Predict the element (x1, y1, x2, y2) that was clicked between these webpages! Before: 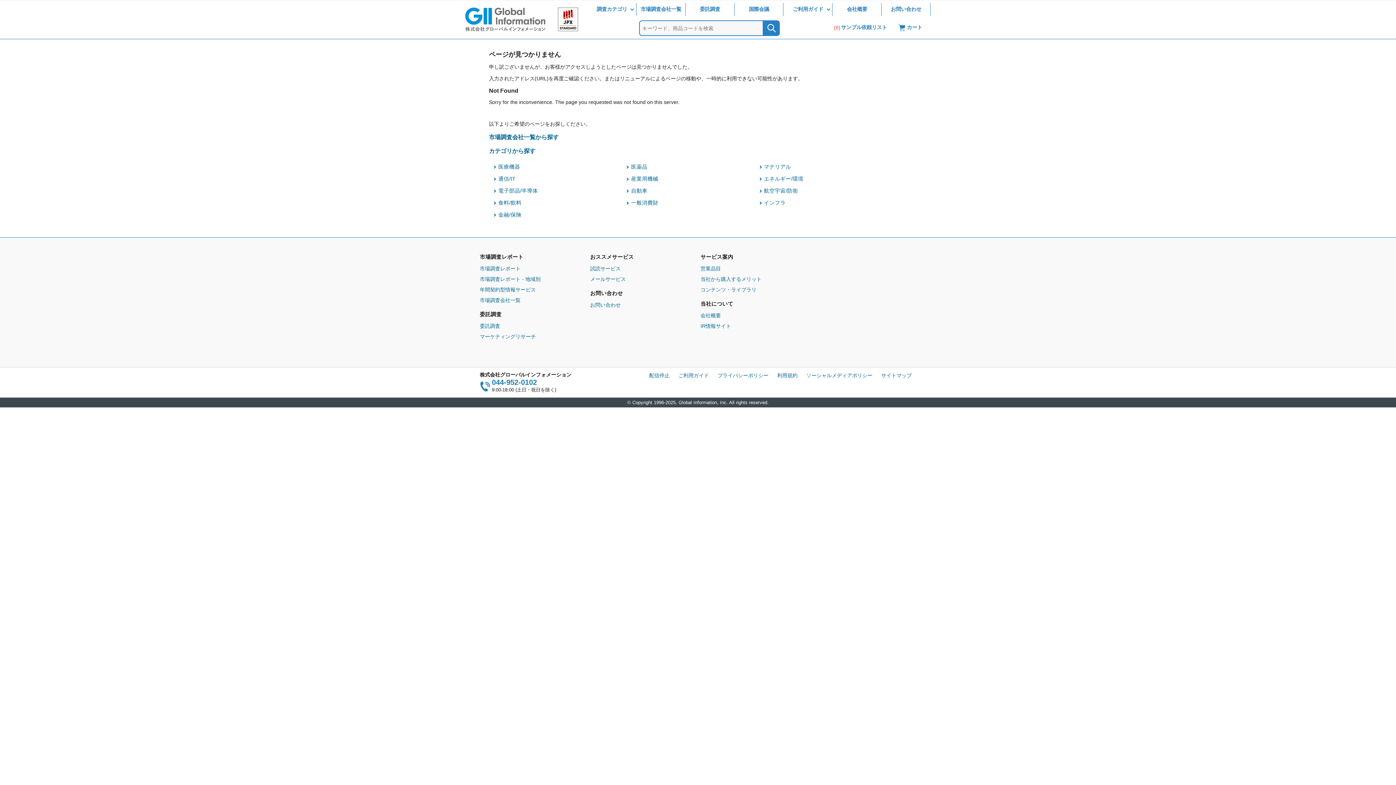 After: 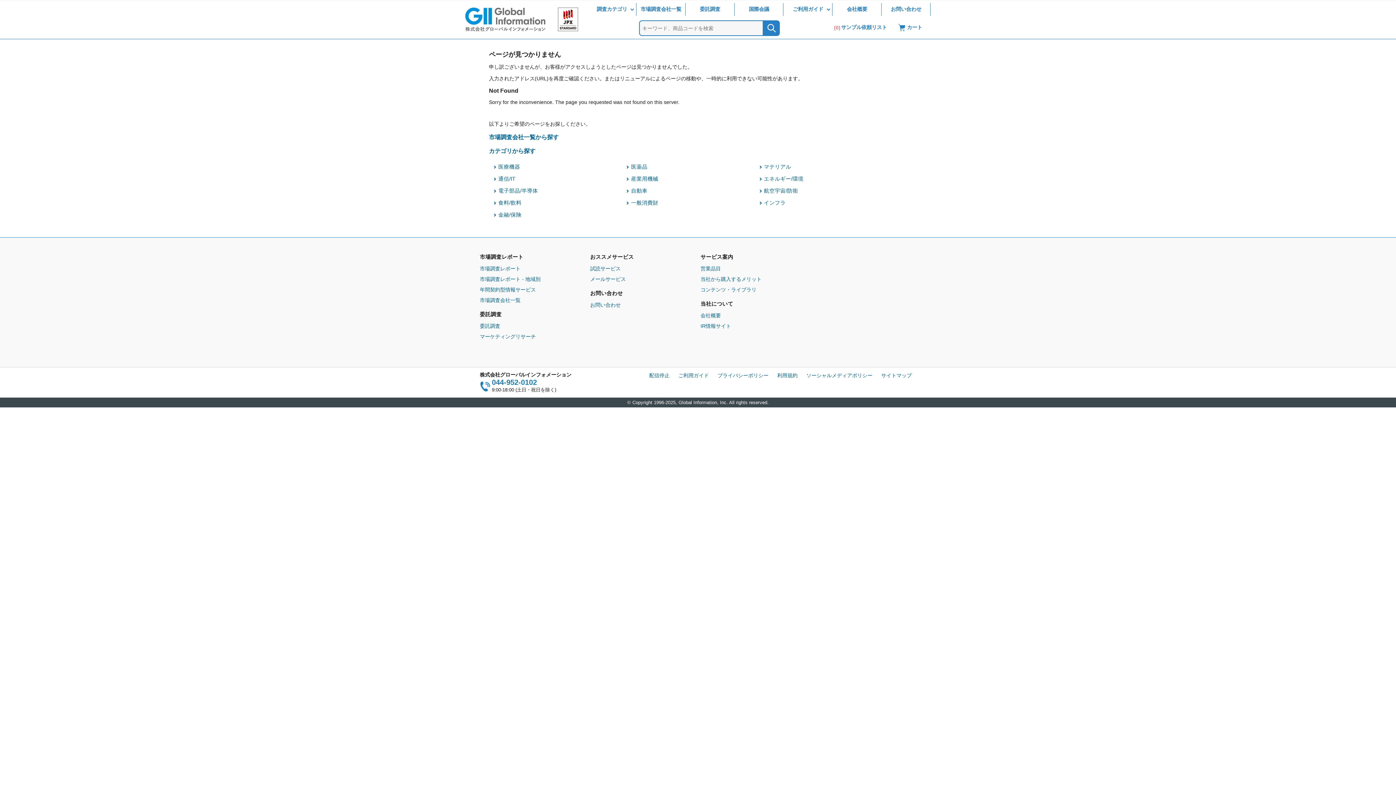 Action: bbox: (700, 286, 756, 292) label: コンテンツ・ライブラリ